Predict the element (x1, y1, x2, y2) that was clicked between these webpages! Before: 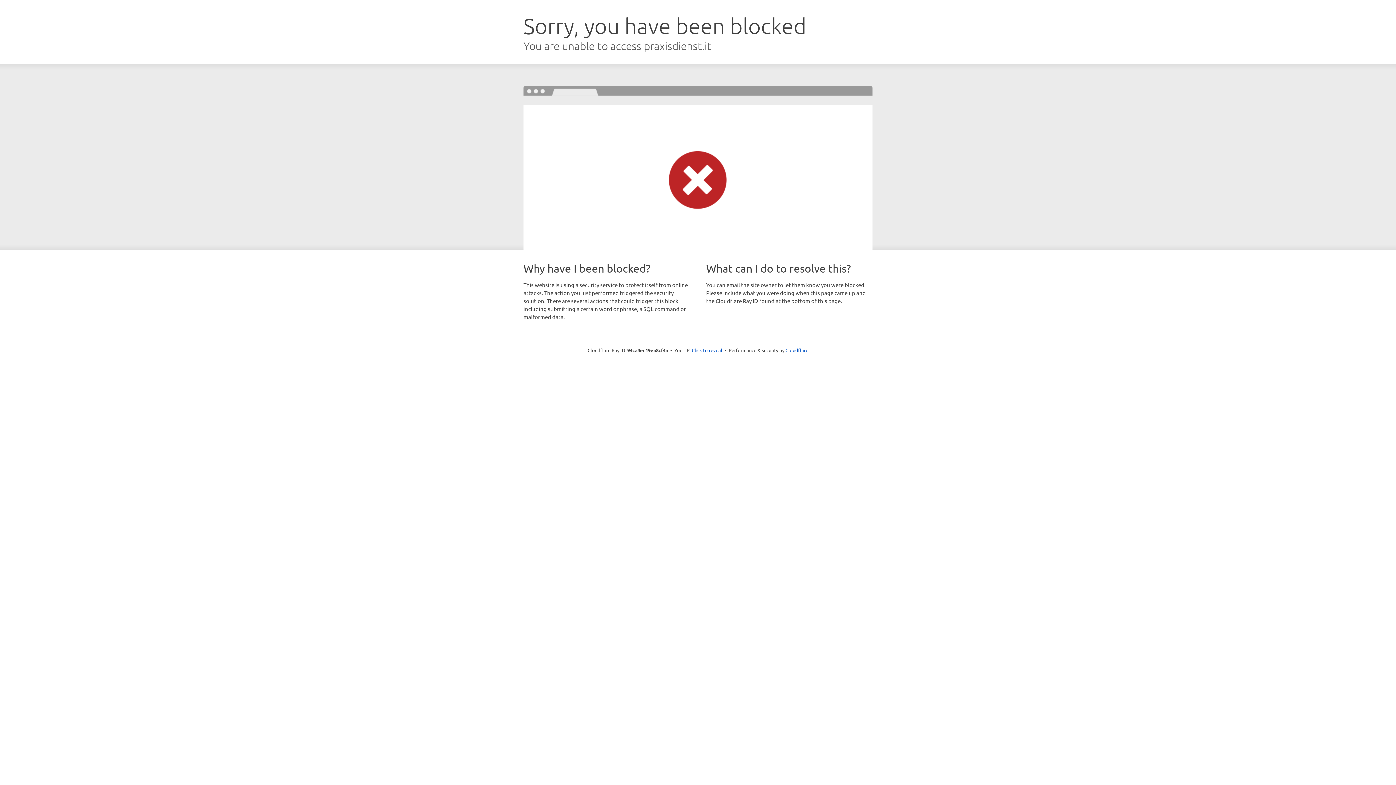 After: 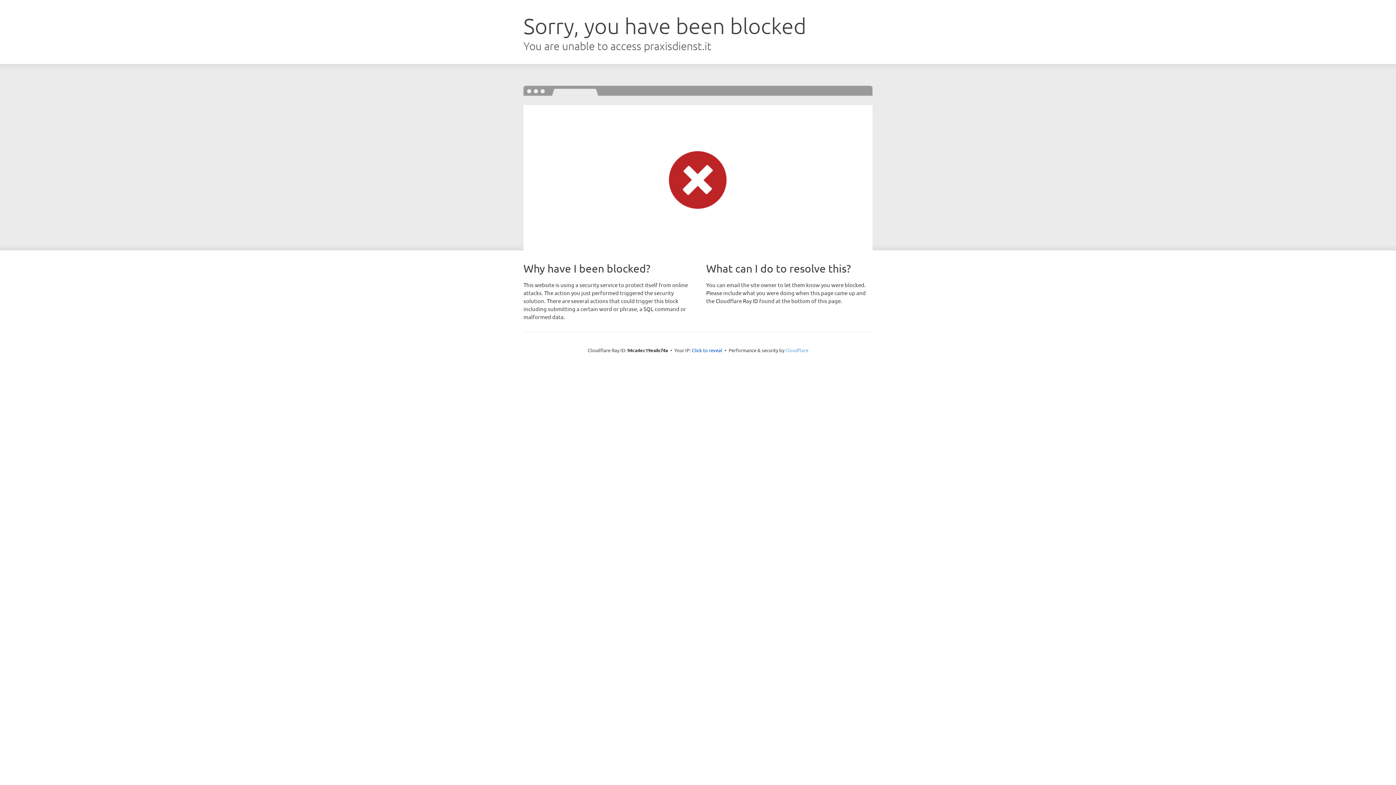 Action: bbox: (785, 347, 808, 353) label: Cloudflare